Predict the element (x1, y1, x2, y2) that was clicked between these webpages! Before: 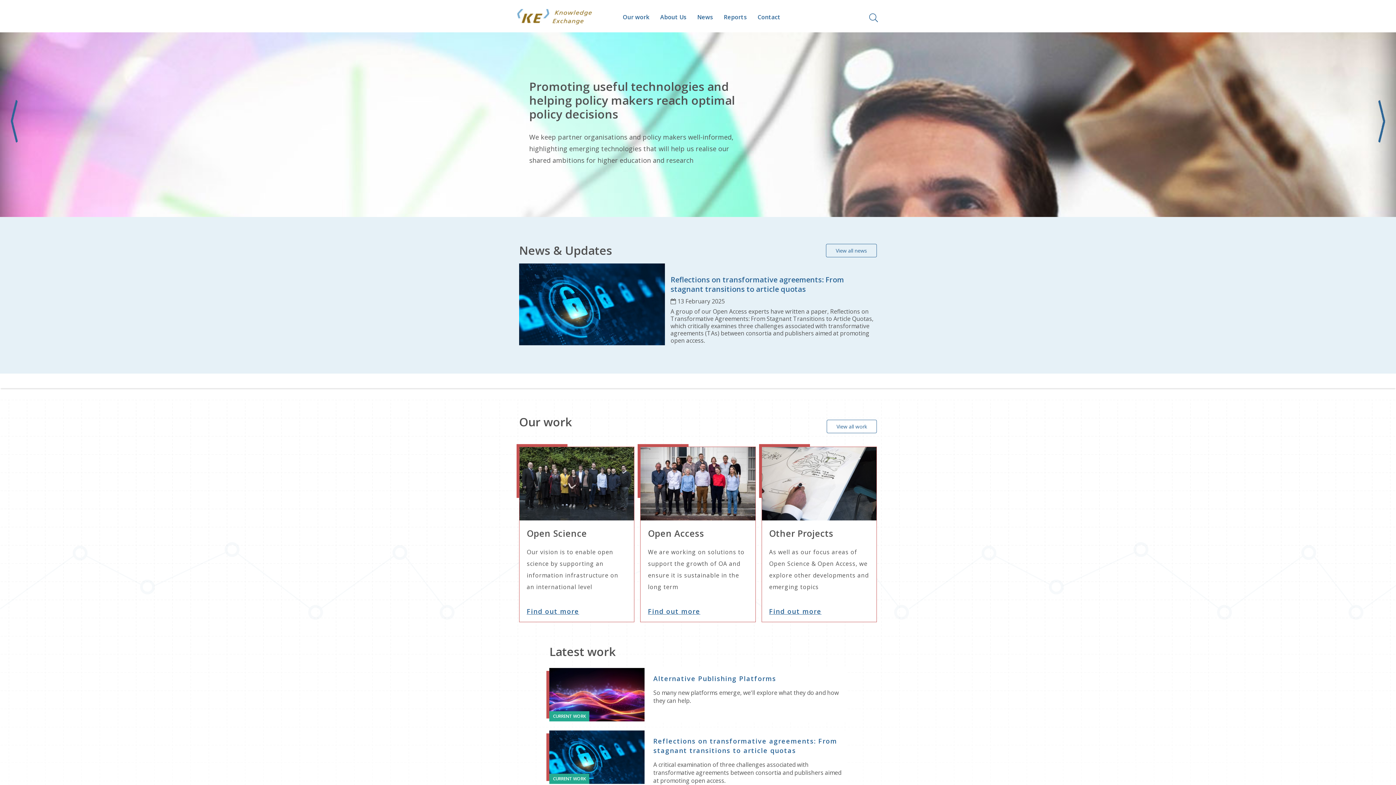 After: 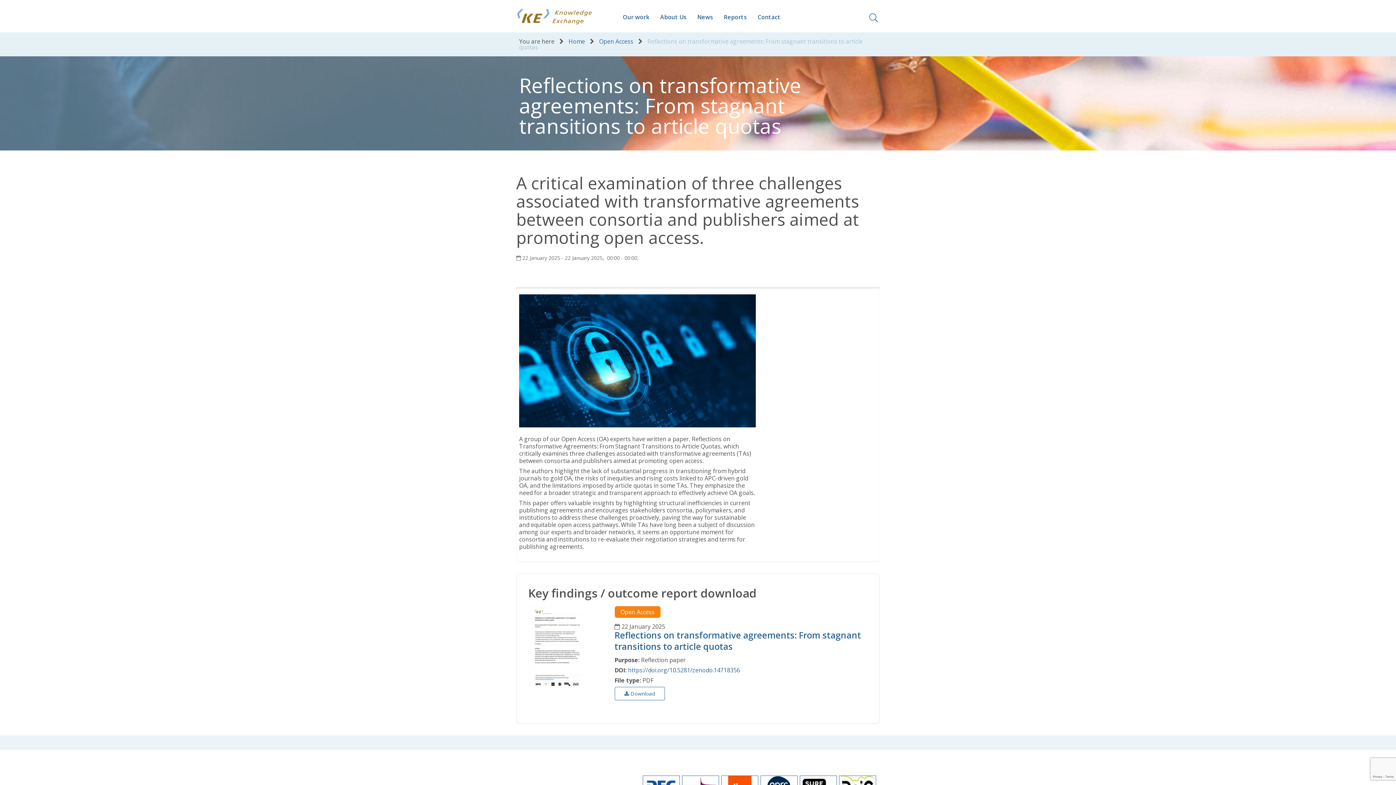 Action: label: Reflections on transformative agreements: From stagnant transitions to article quotas bbox: (653, 737, 837, 755)